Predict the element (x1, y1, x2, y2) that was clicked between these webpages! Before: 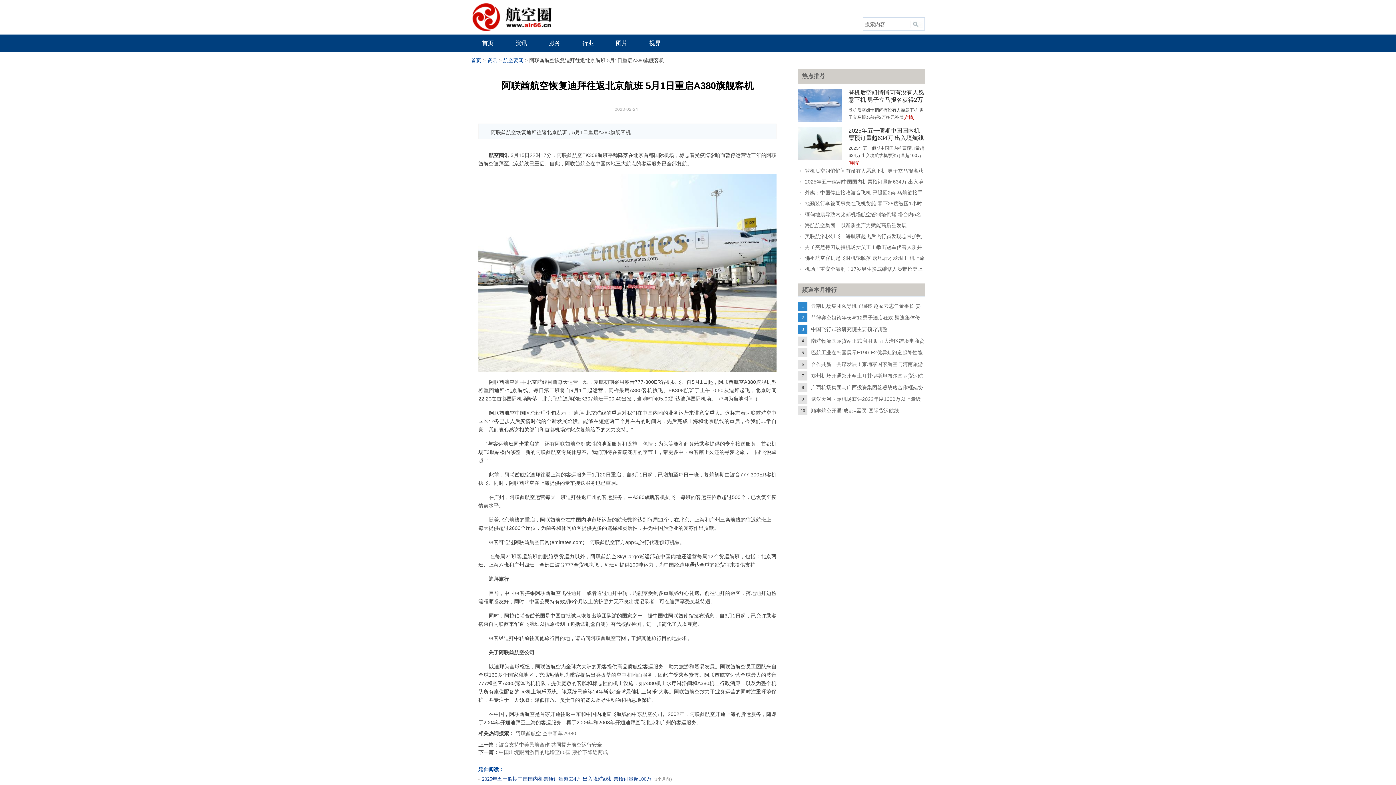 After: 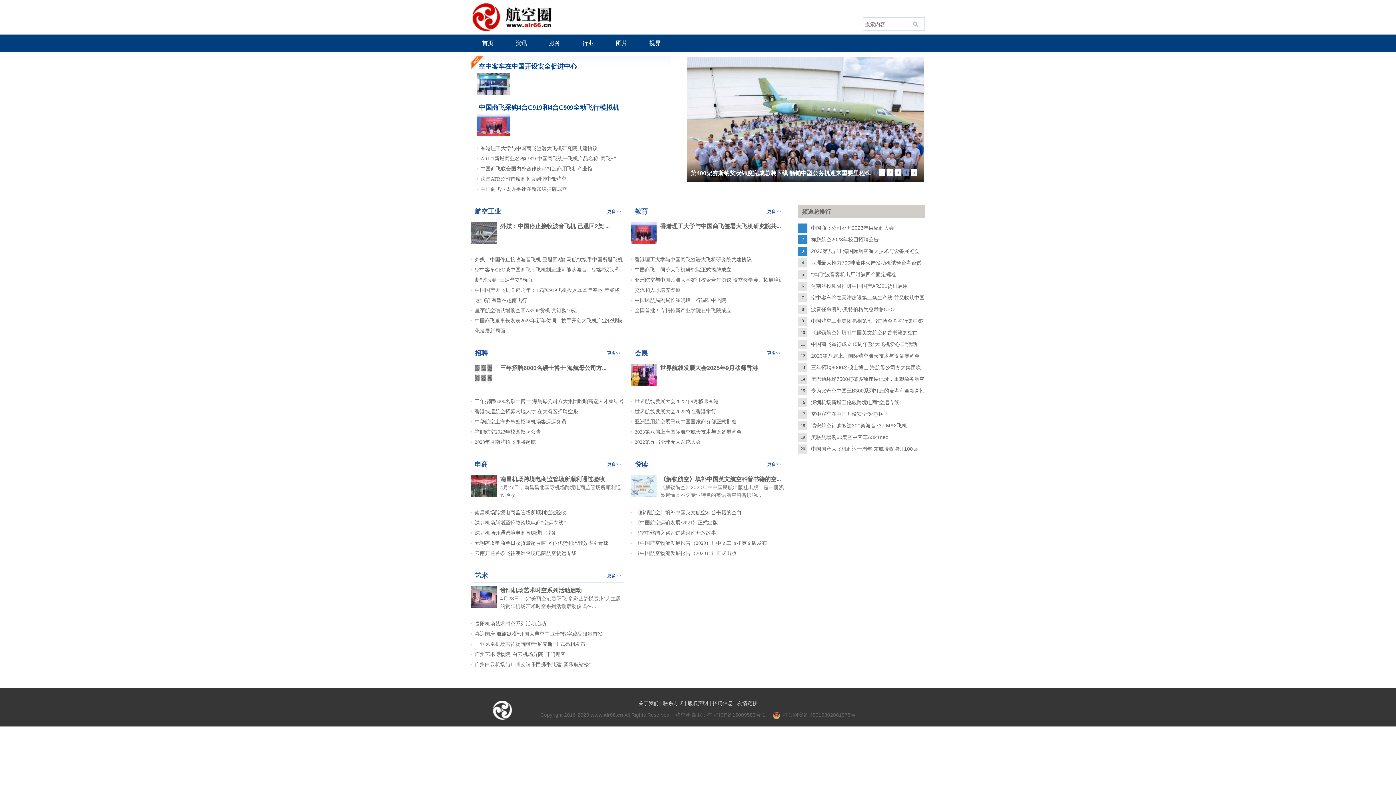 Action: bbox: (582, 40, 594, 46) label: 行业